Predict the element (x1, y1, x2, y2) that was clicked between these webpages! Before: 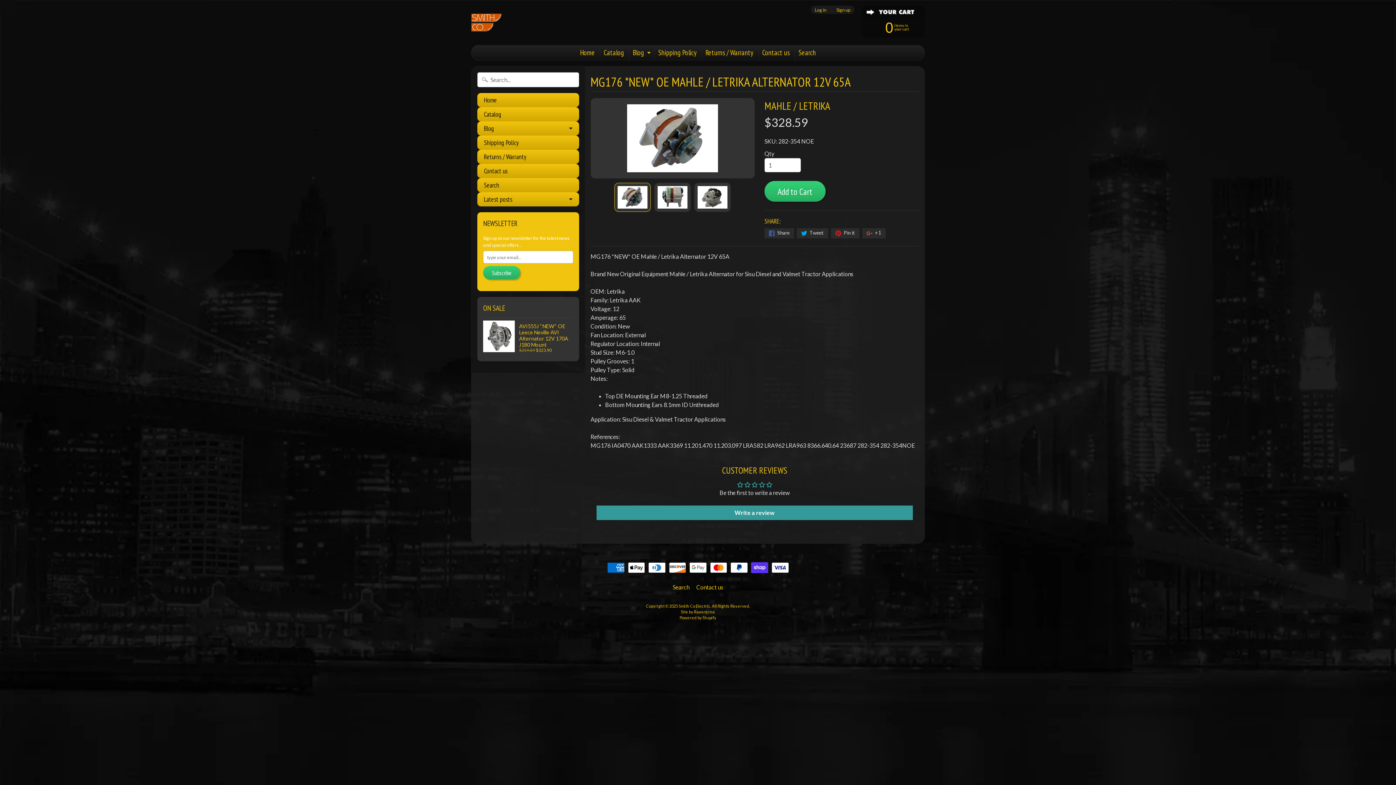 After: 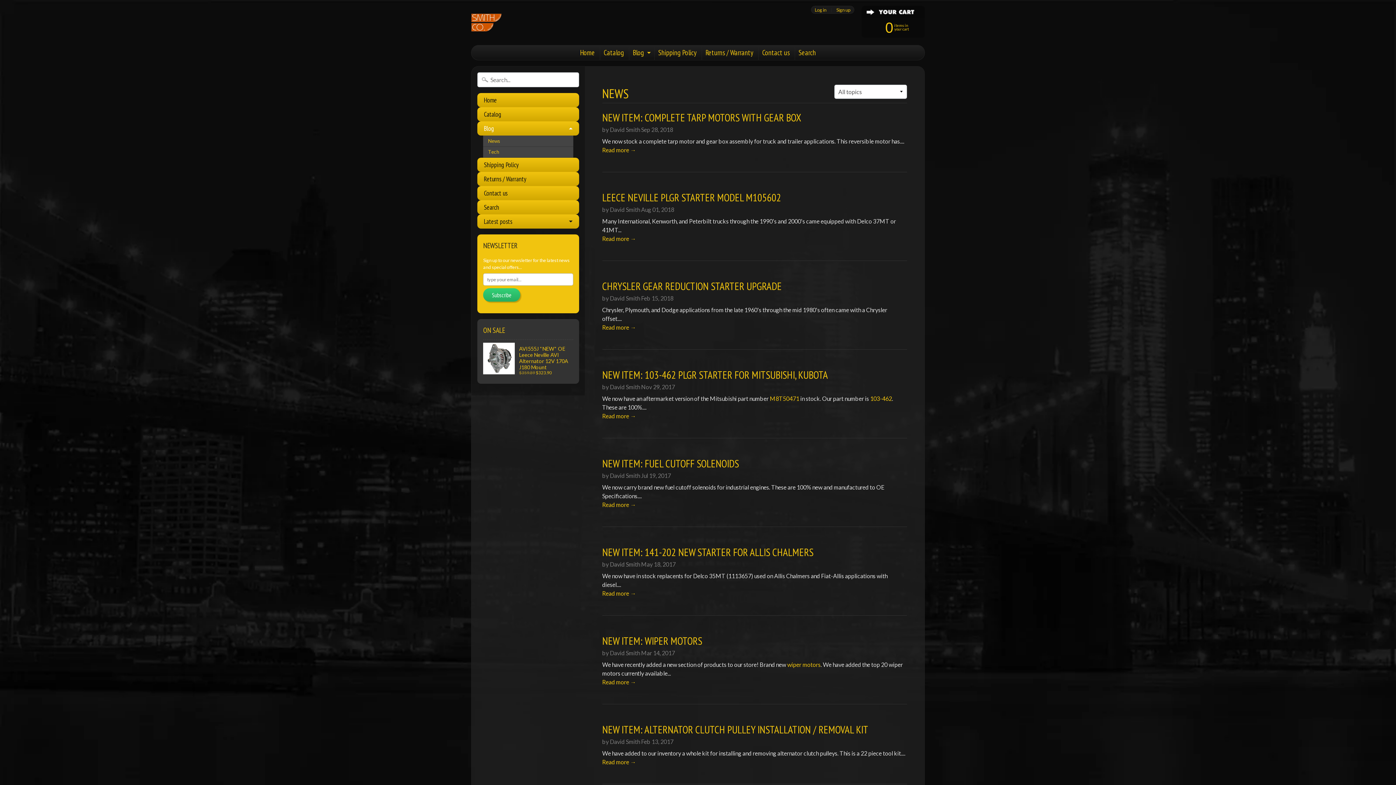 Action: bbox: (629, 45, 653, 60) label: Blog